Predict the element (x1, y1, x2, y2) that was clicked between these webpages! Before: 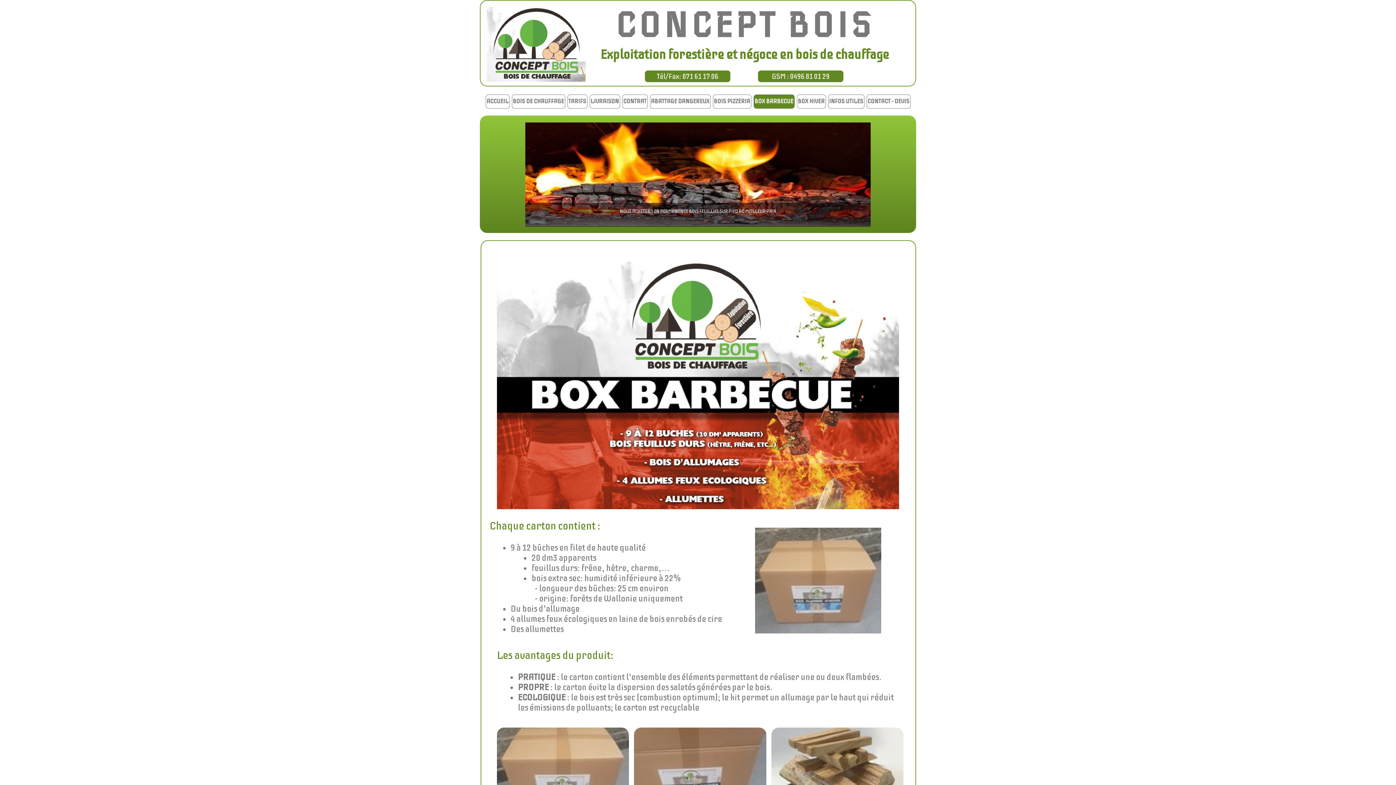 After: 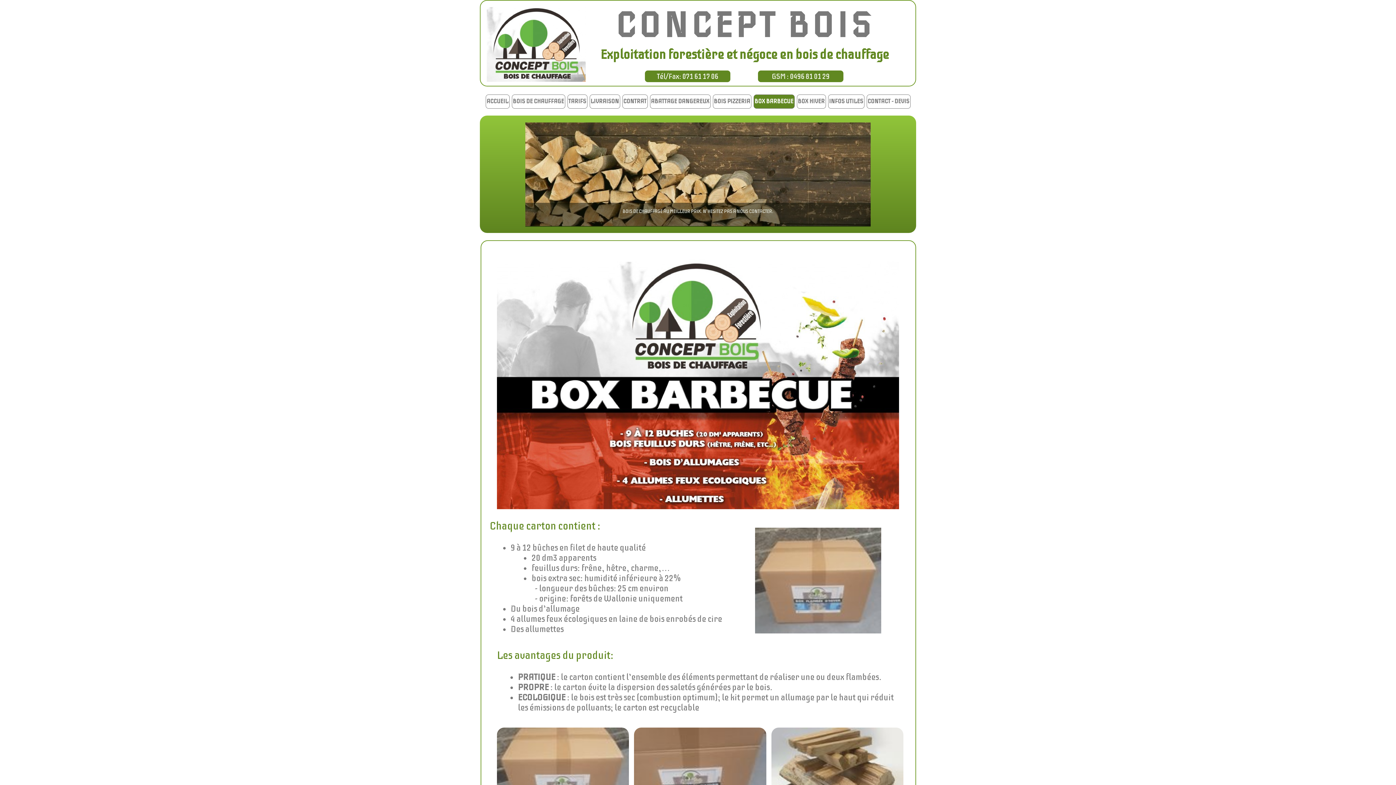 Action: label: GSM : 0496 81 01 29 bbox: (758, 70, 843, 82)